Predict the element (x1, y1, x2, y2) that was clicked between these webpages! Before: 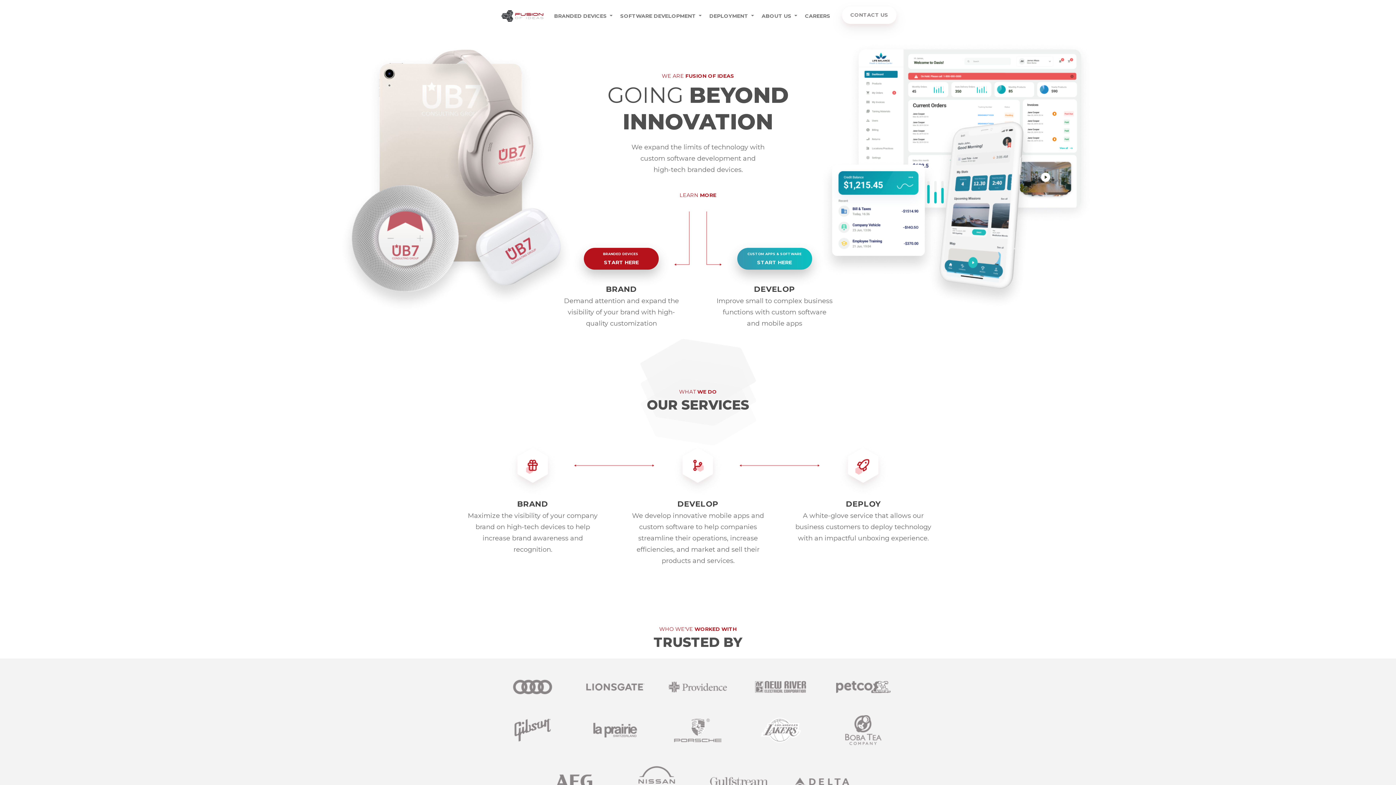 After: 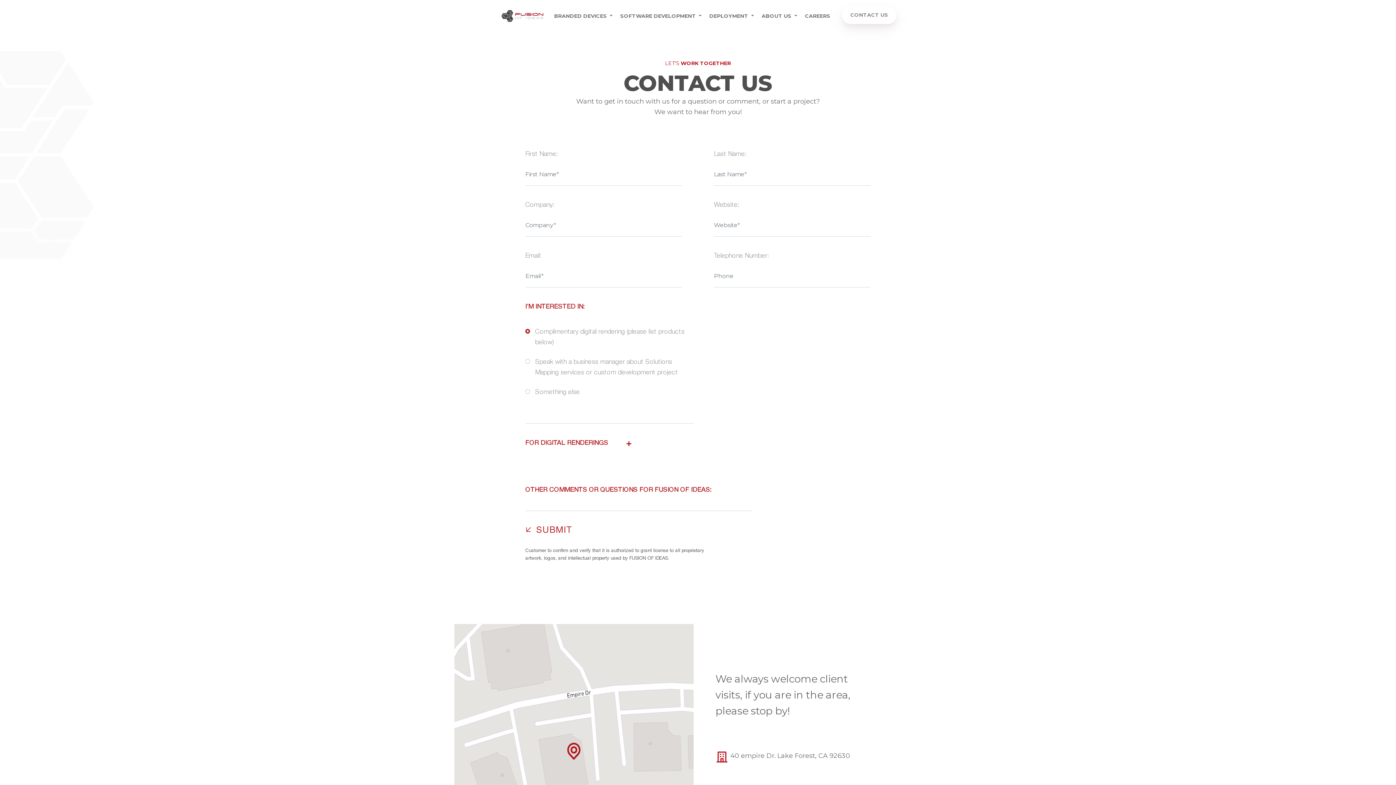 Action: bbox: (842, 6, 896, 24) label: CONTACT US